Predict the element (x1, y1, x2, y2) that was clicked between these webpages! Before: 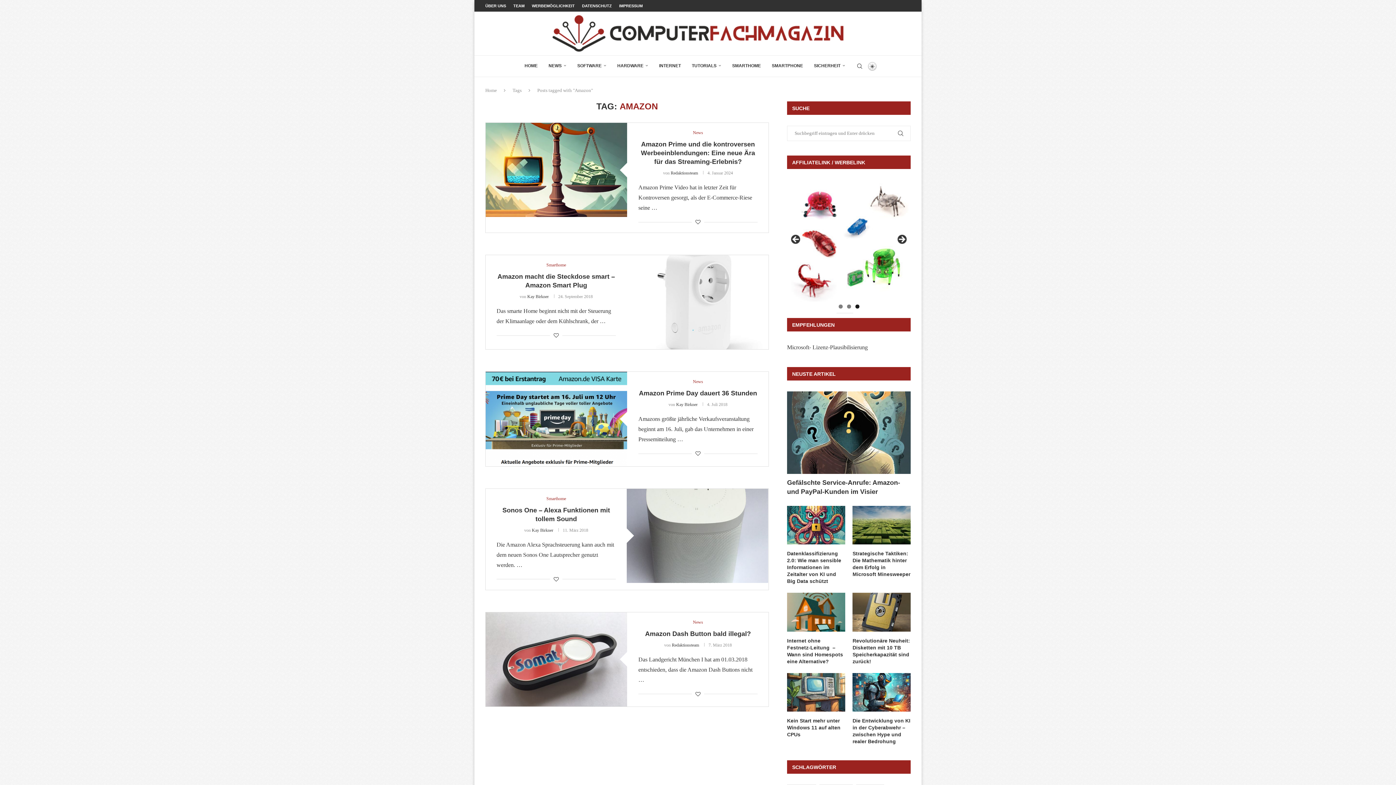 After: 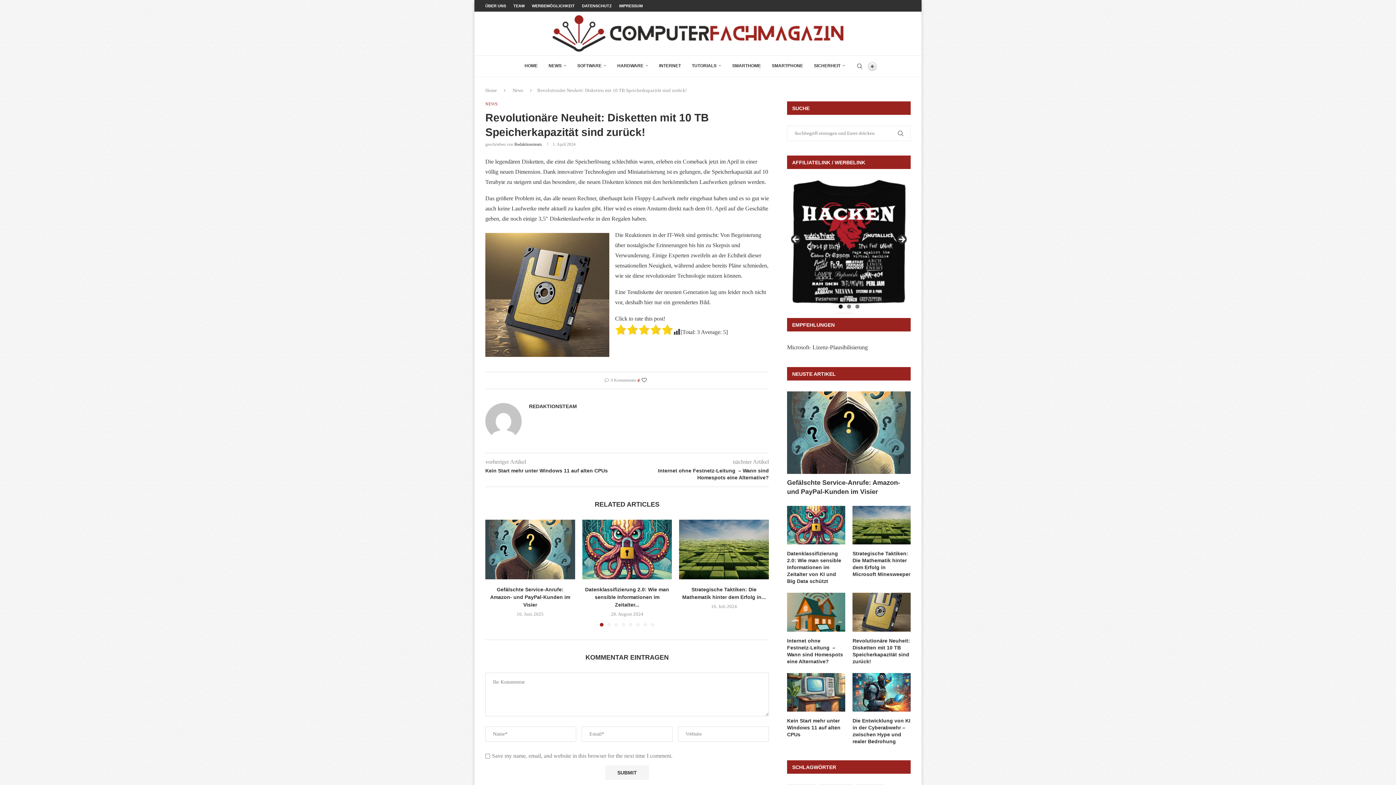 Action: bbox: (852, 593, 910, 631)